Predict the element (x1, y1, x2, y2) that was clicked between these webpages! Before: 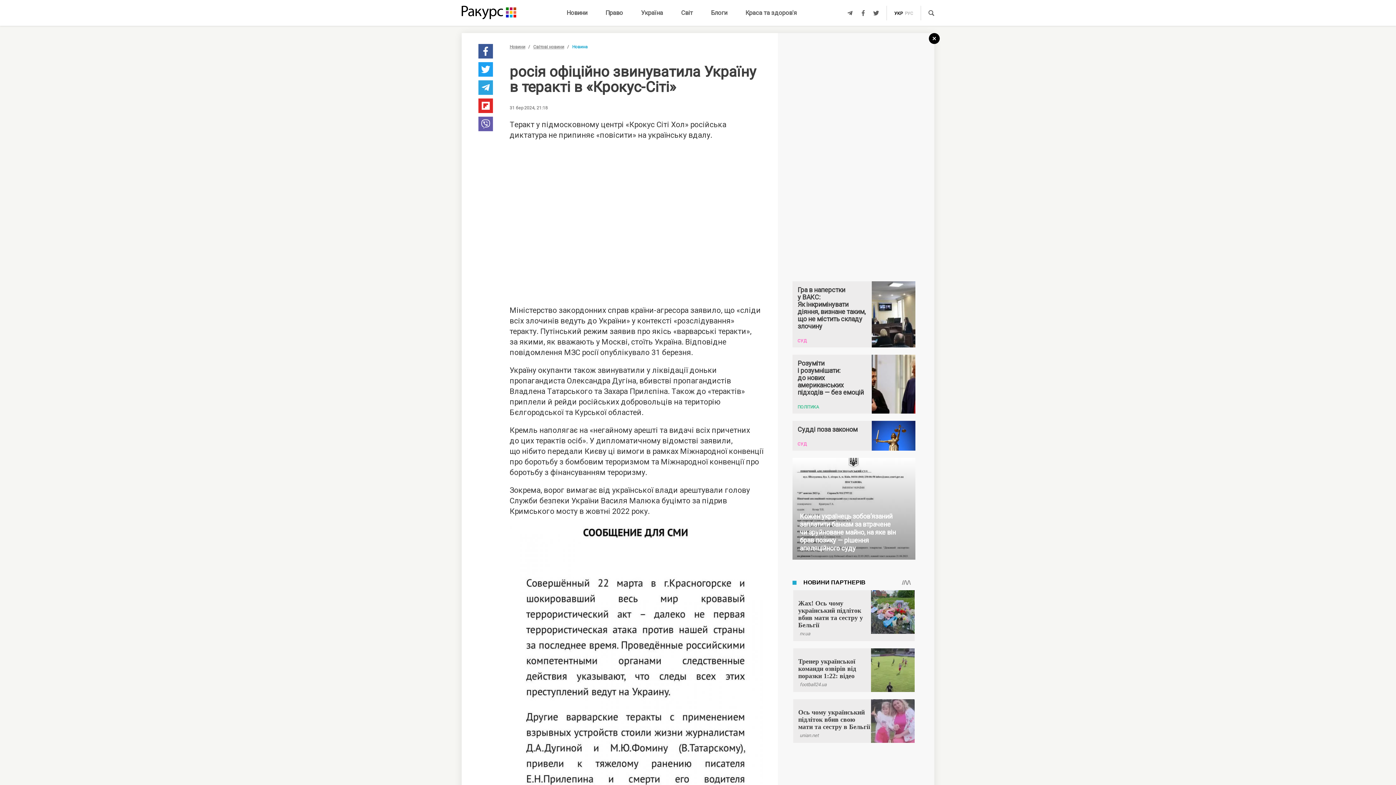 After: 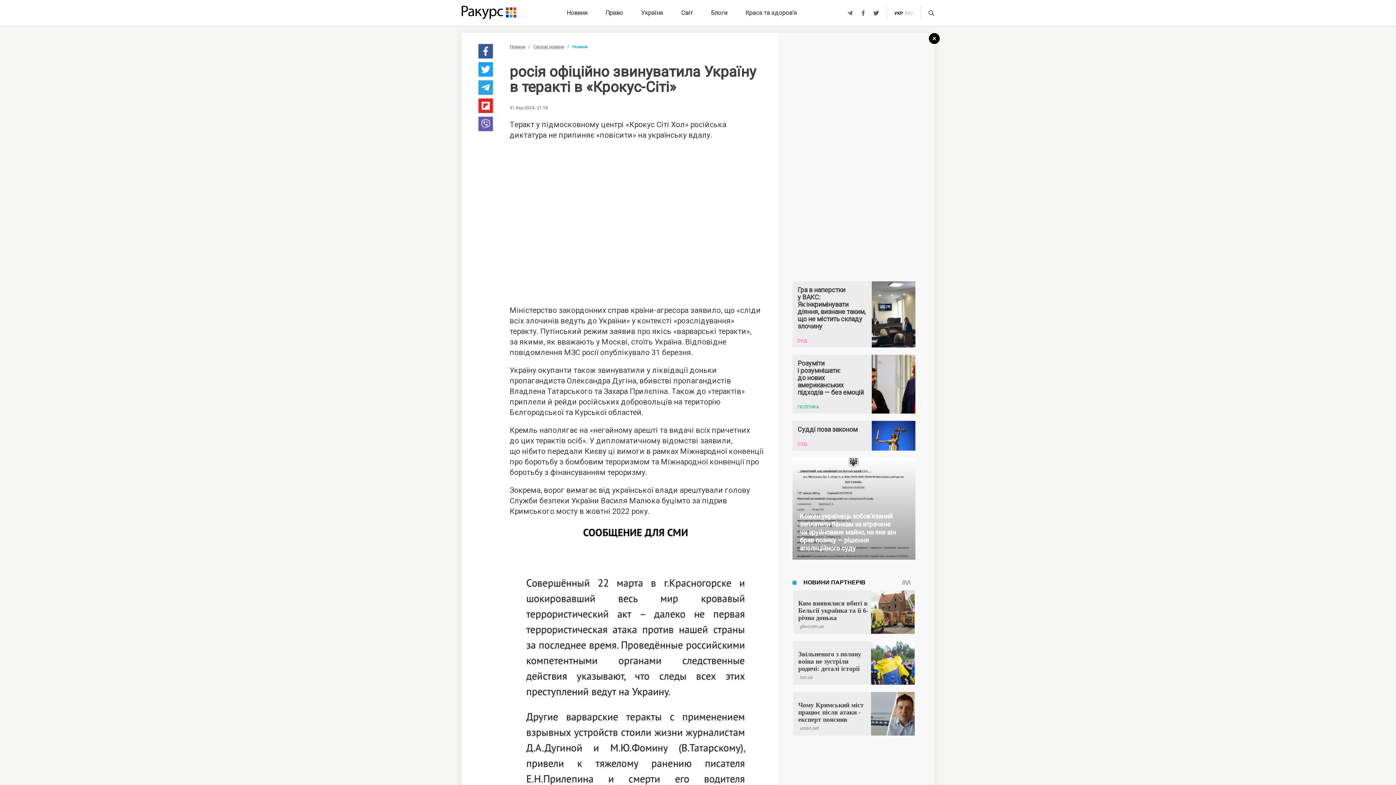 Action: bbox: (894, 10, 902, 16) label: УКР